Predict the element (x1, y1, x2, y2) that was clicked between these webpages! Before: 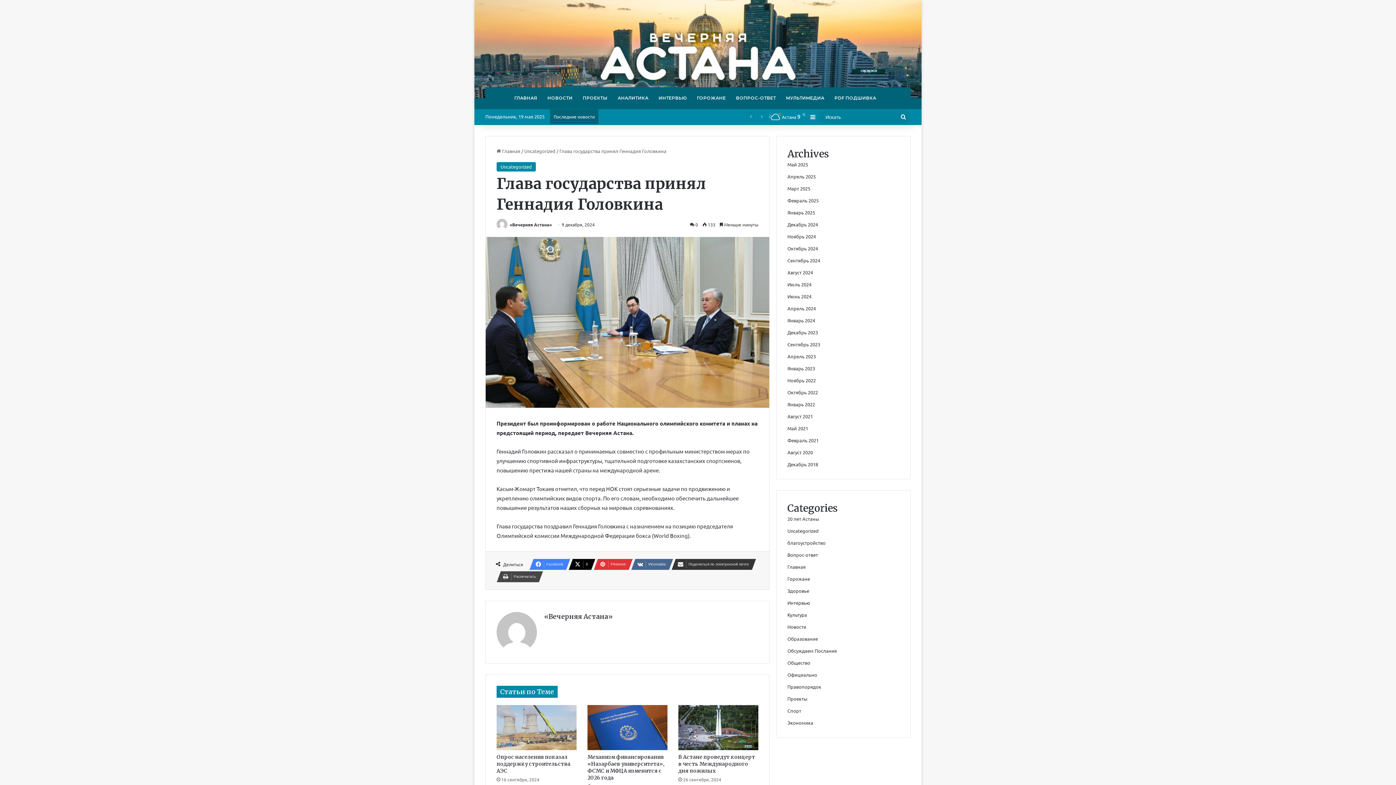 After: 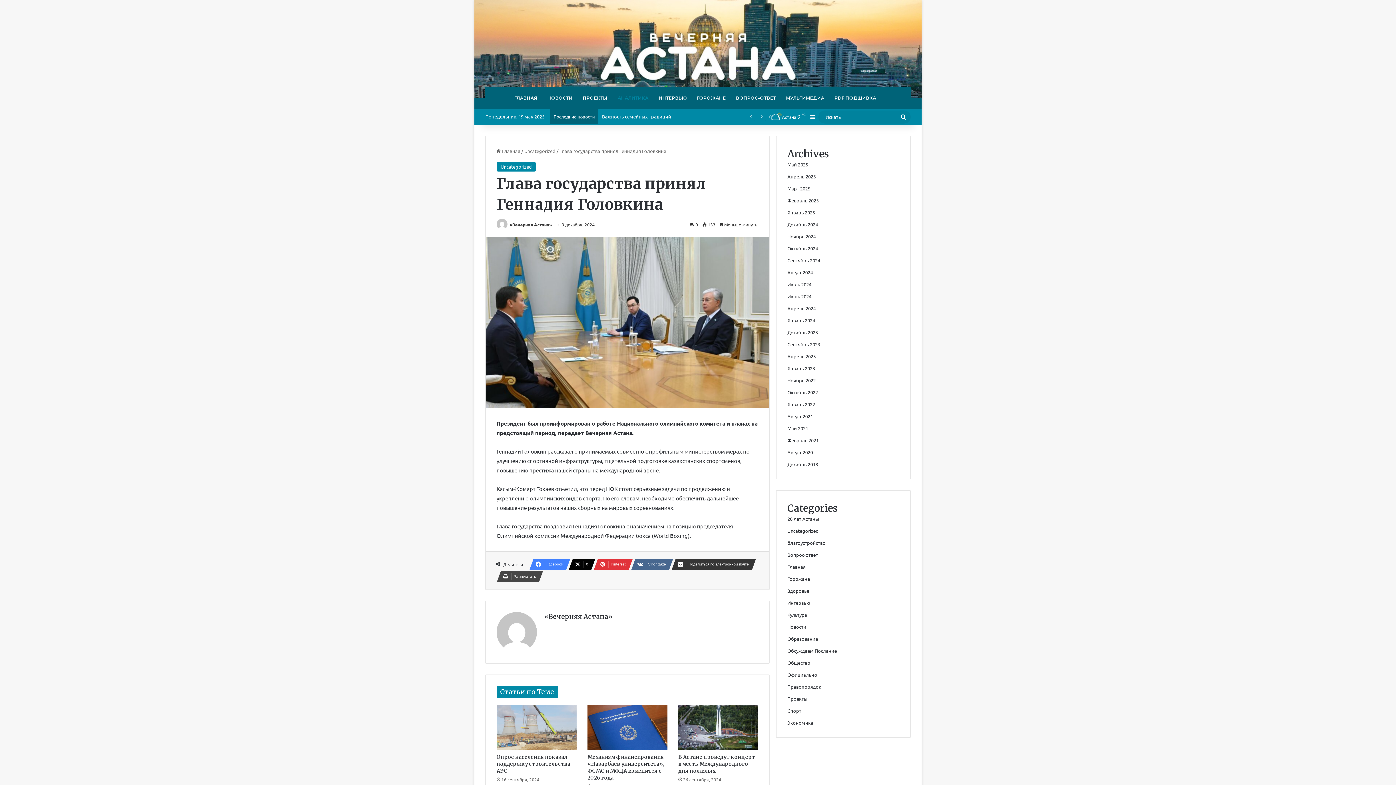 Action: label: АНАЛИТИКА bbox: (612, 87, 653, 109)